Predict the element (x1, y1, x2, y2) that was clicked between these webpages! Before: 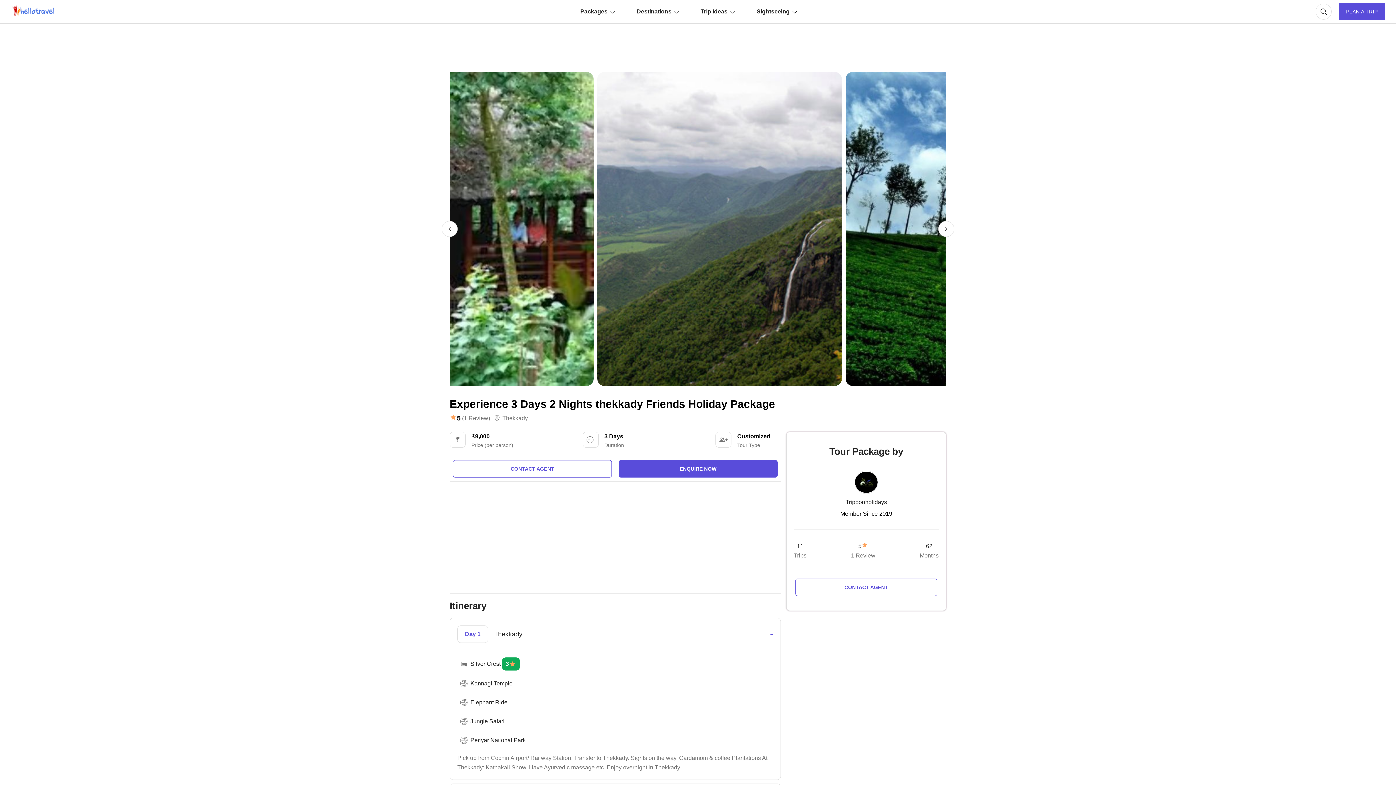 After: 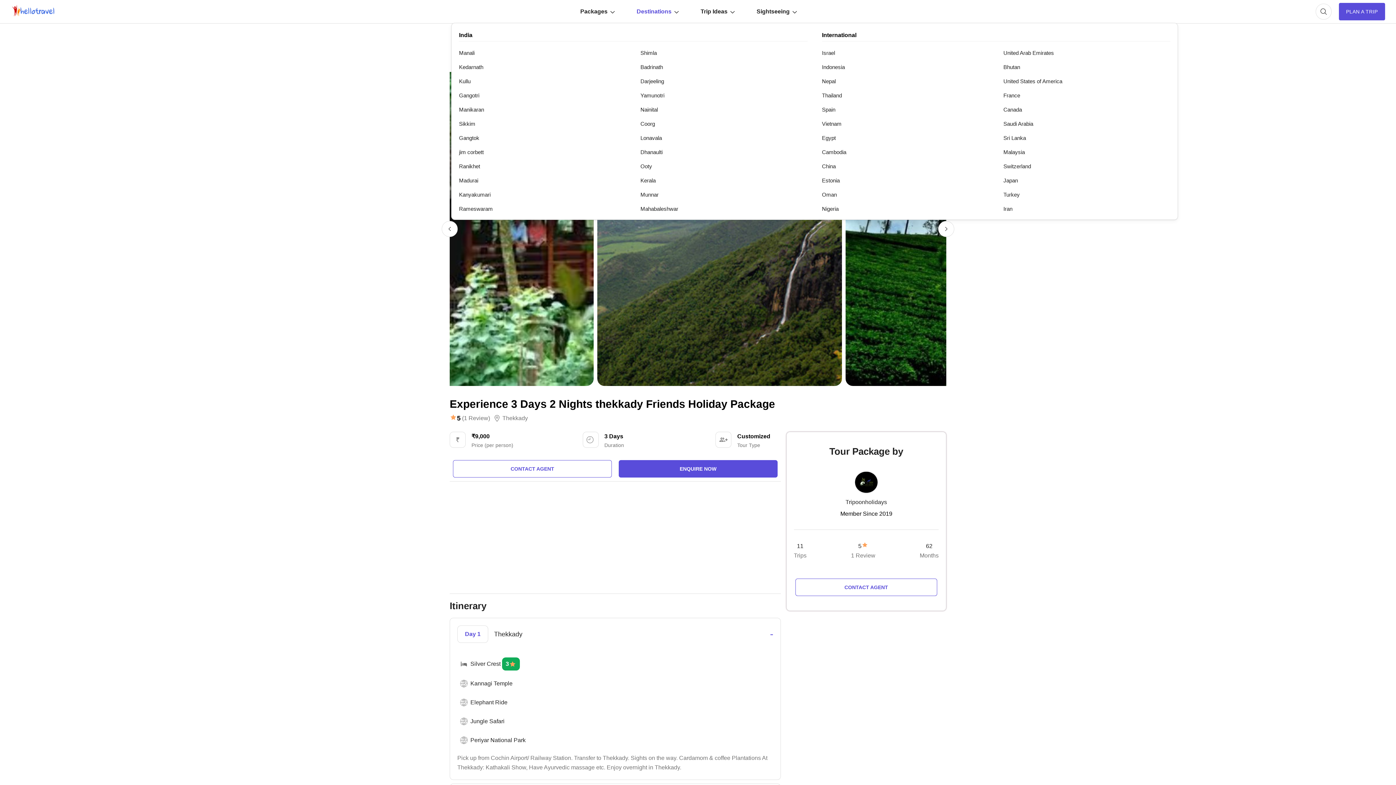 Action: bbox: (625, 1, 689, 21) label: Destinations